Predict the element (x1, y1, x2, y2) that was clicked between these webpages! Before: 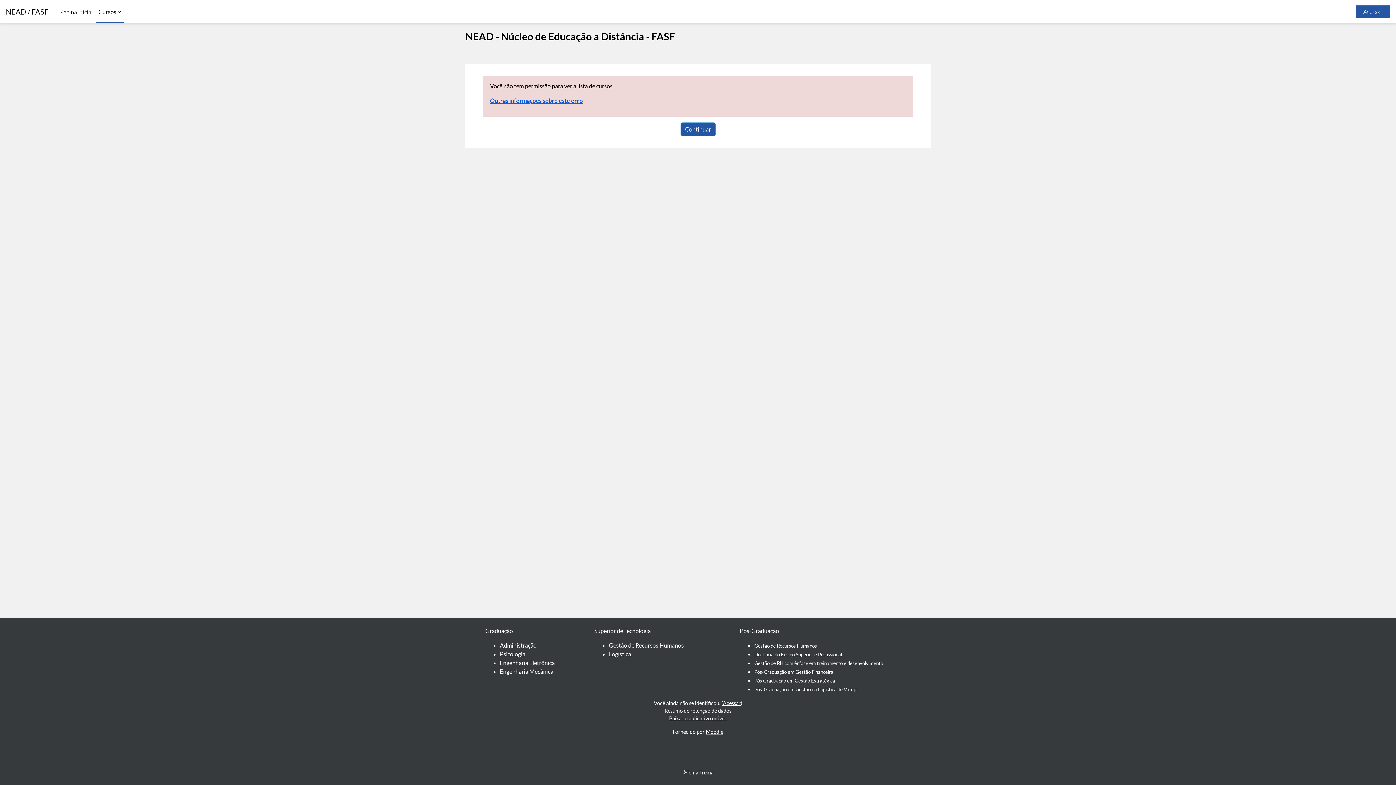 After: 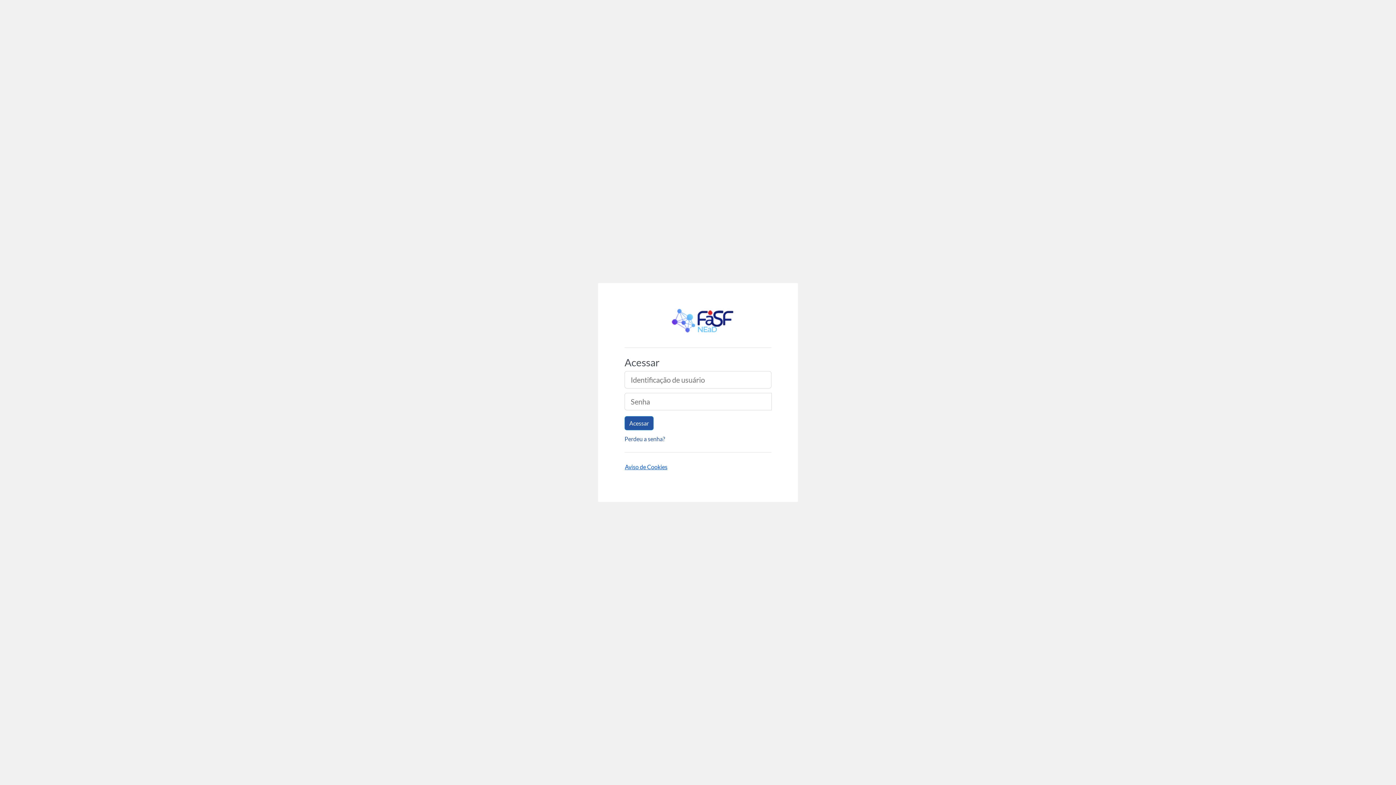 Action: bbox: (723, 700, 740, 706) label: Acessar